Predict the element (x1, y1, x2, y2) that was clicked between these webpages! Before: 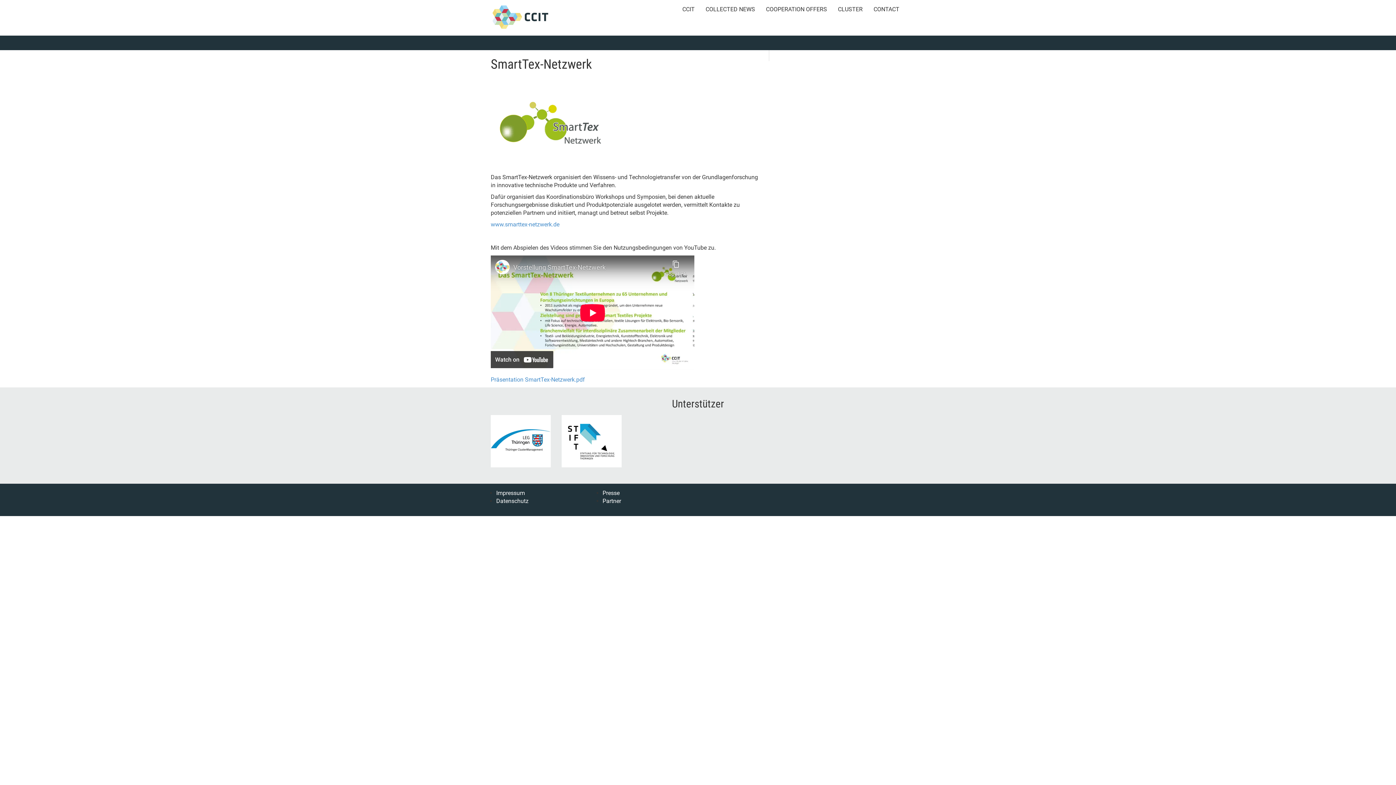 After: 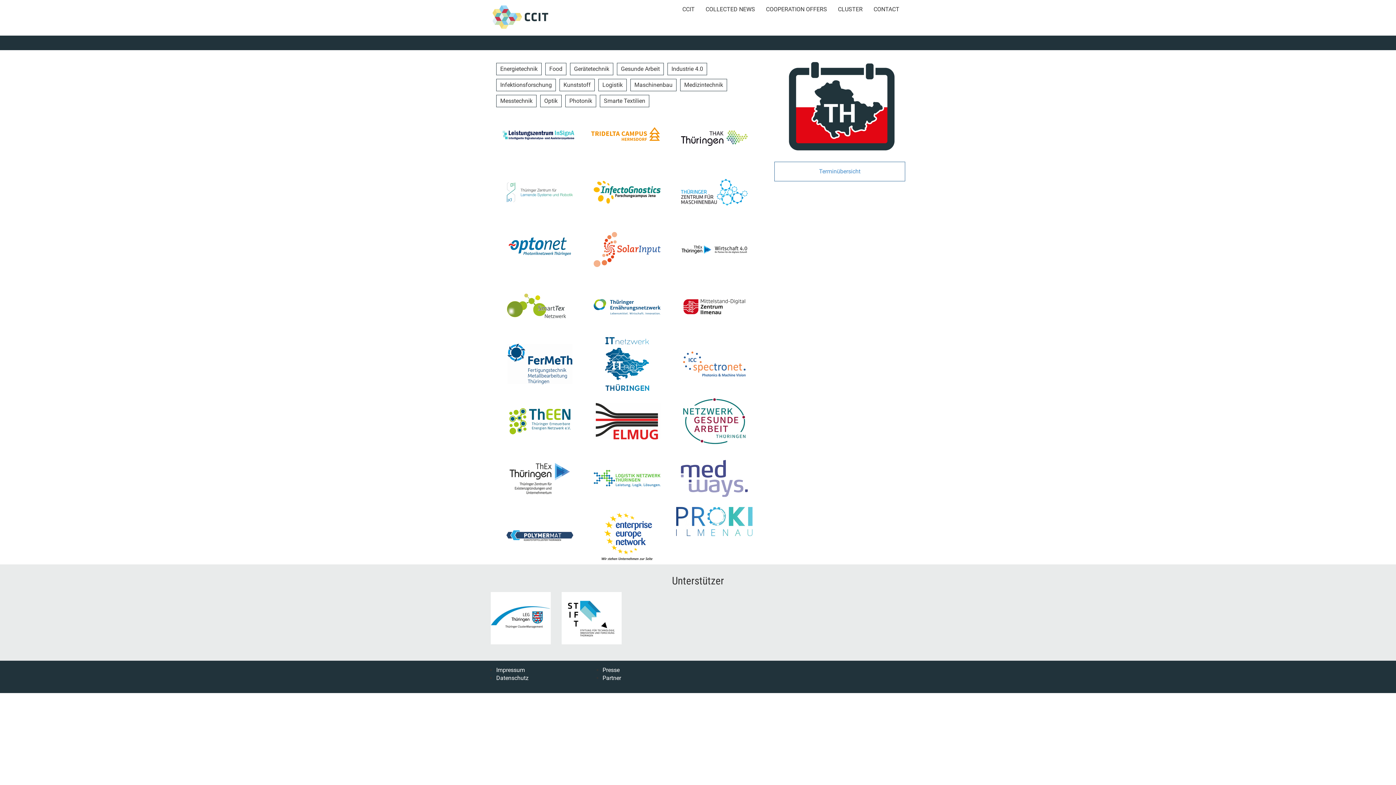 Action: label: Partner bbox: (602, 497, 621, 504)